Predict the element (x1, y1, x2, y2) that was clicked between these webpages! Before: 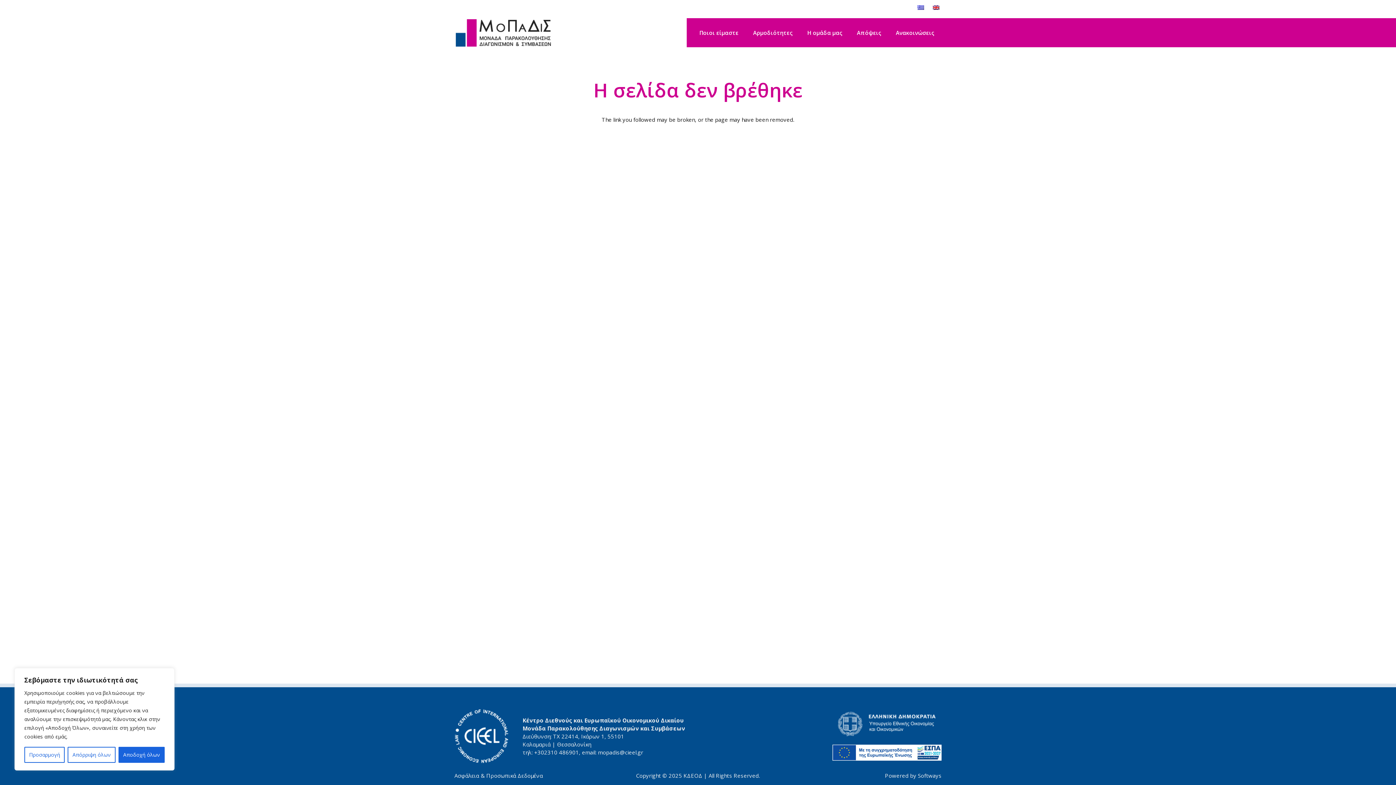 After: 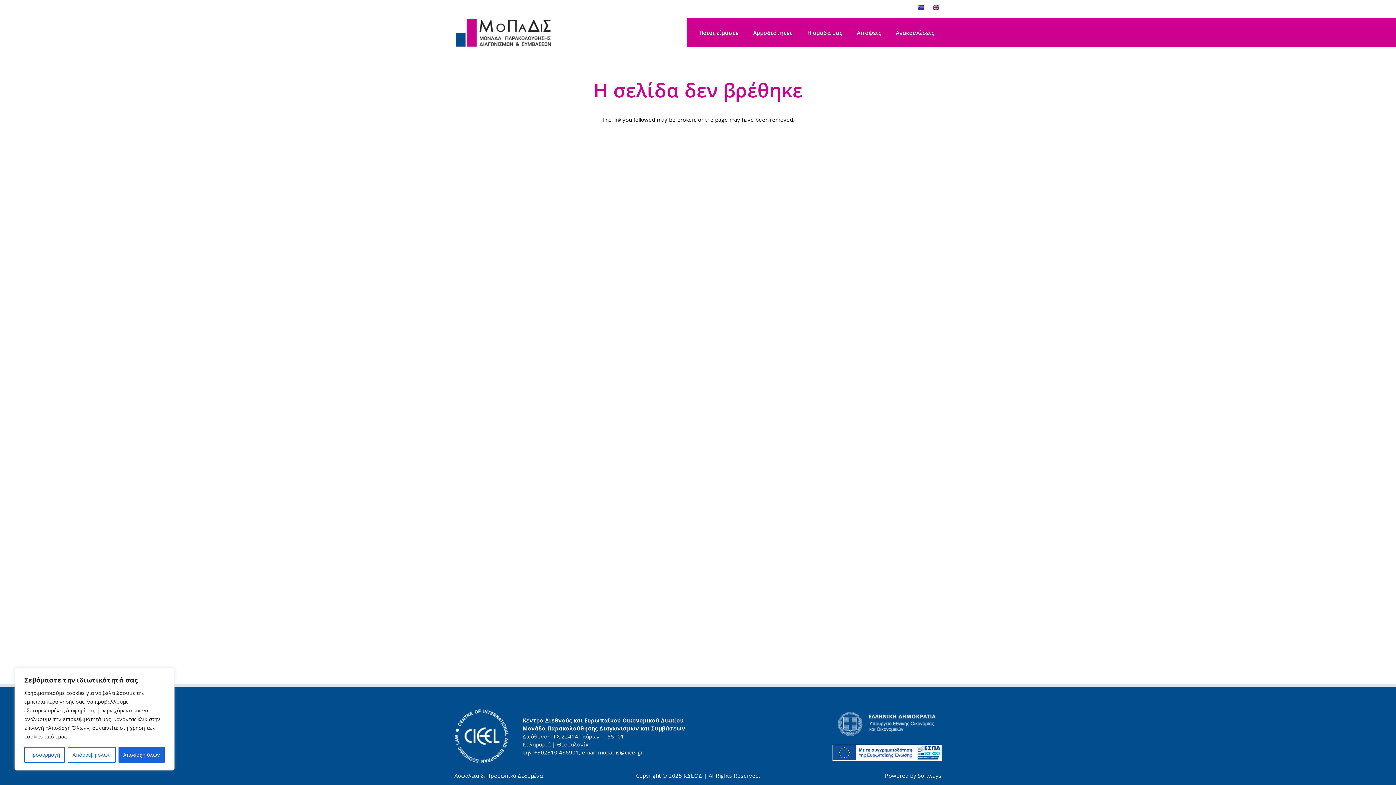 Action: bbox: (534, 748, 579, 756) label: +302310 486901